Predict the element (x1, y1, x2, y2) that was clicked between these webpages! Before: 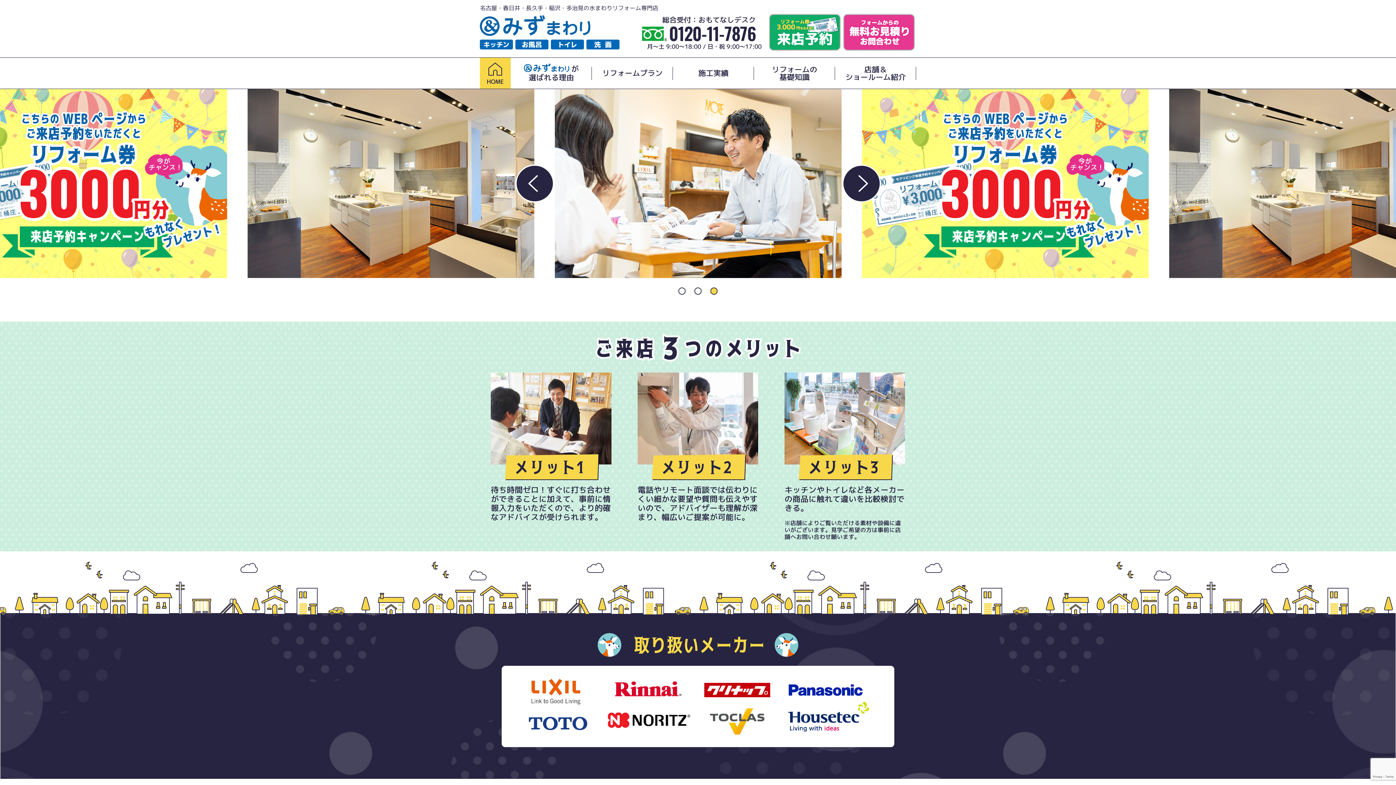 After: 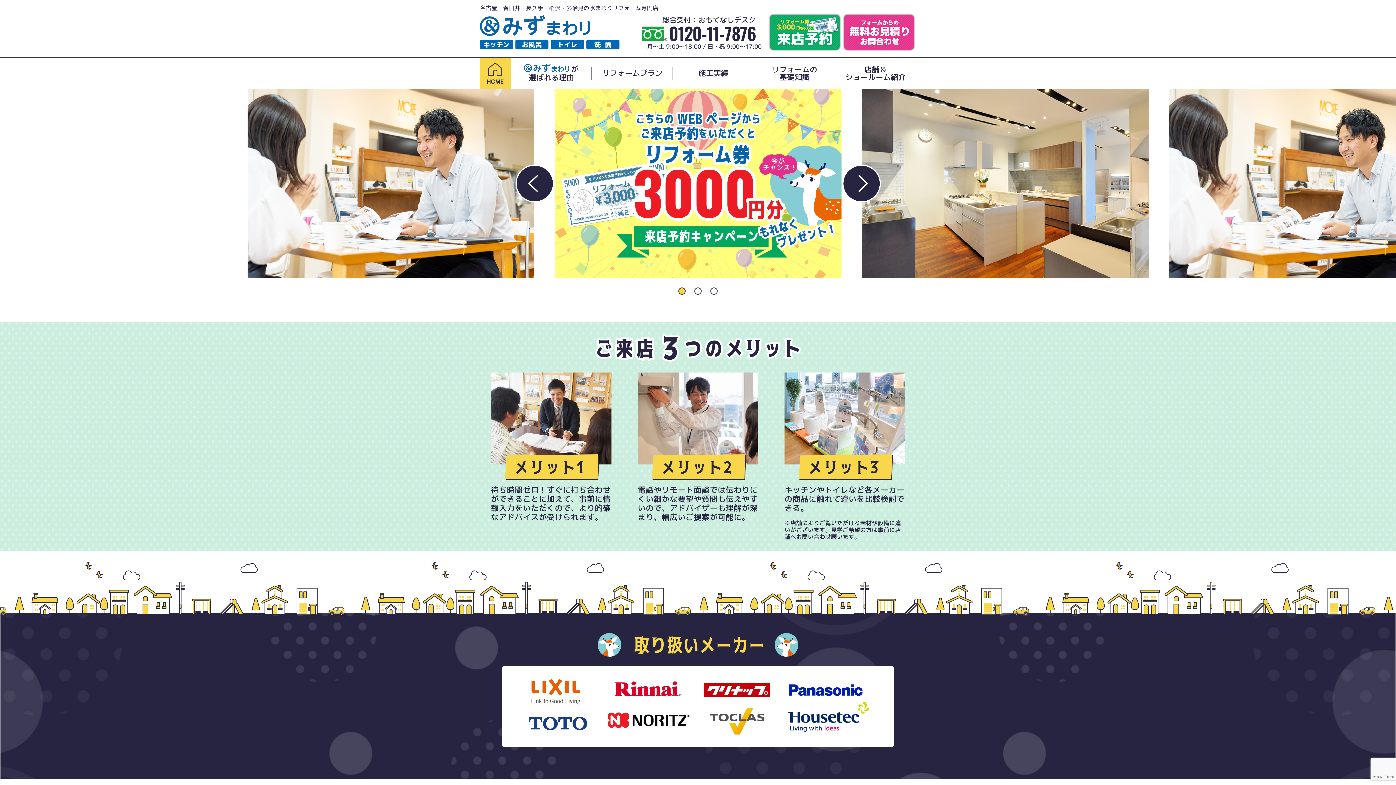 Action: label: Next bbox: (842, 164, 880, 202)